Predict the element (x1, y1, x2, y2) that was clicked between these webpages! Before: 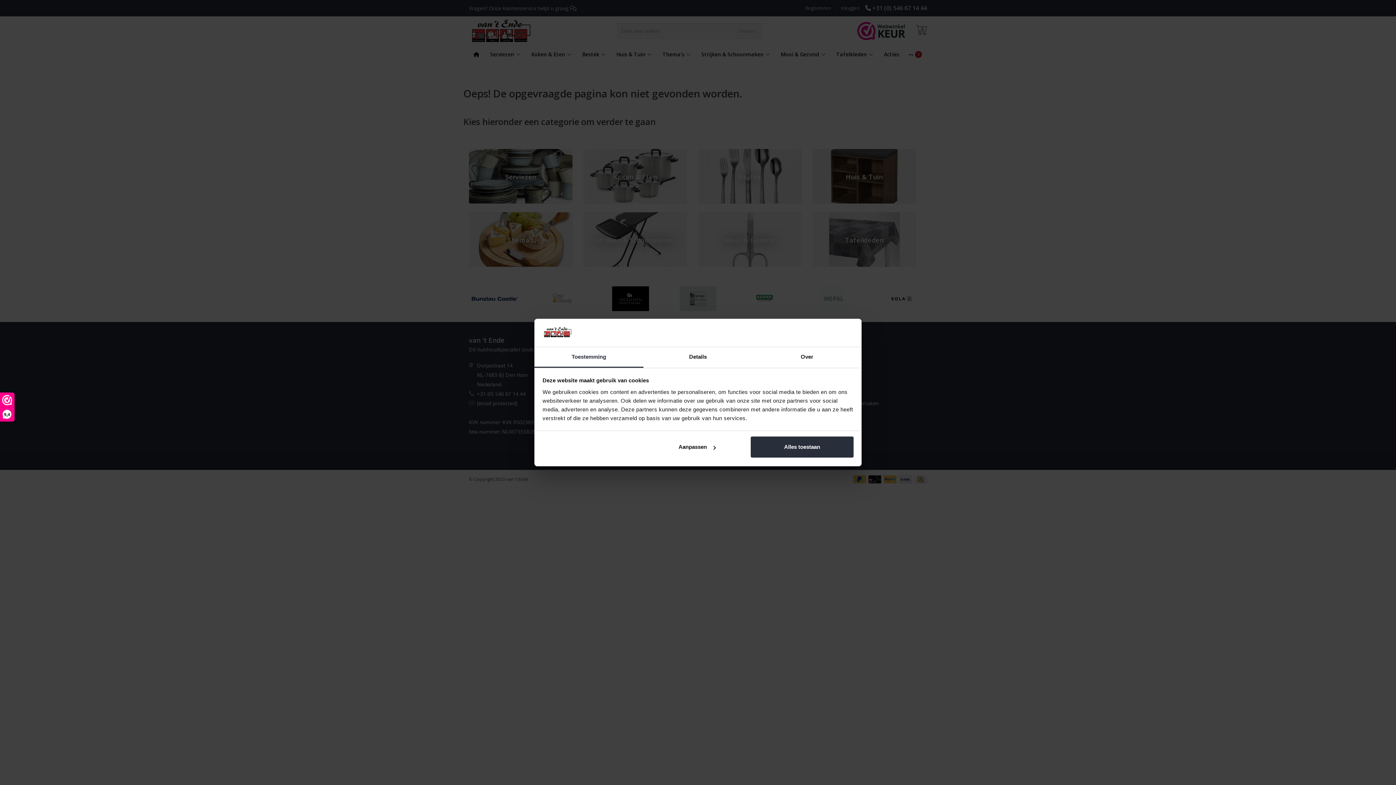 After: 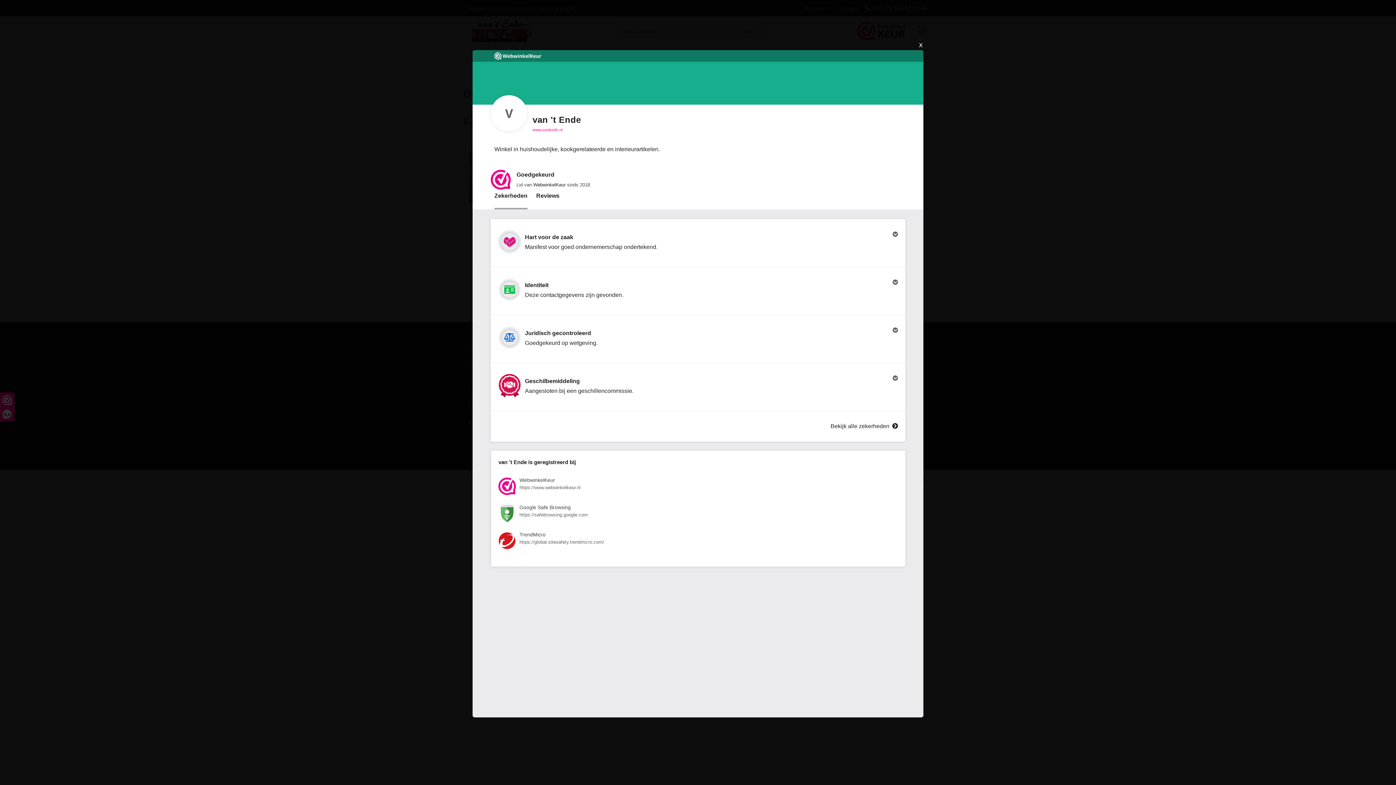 Action: bbox: (0, 393, 14, 421) label: 9,4